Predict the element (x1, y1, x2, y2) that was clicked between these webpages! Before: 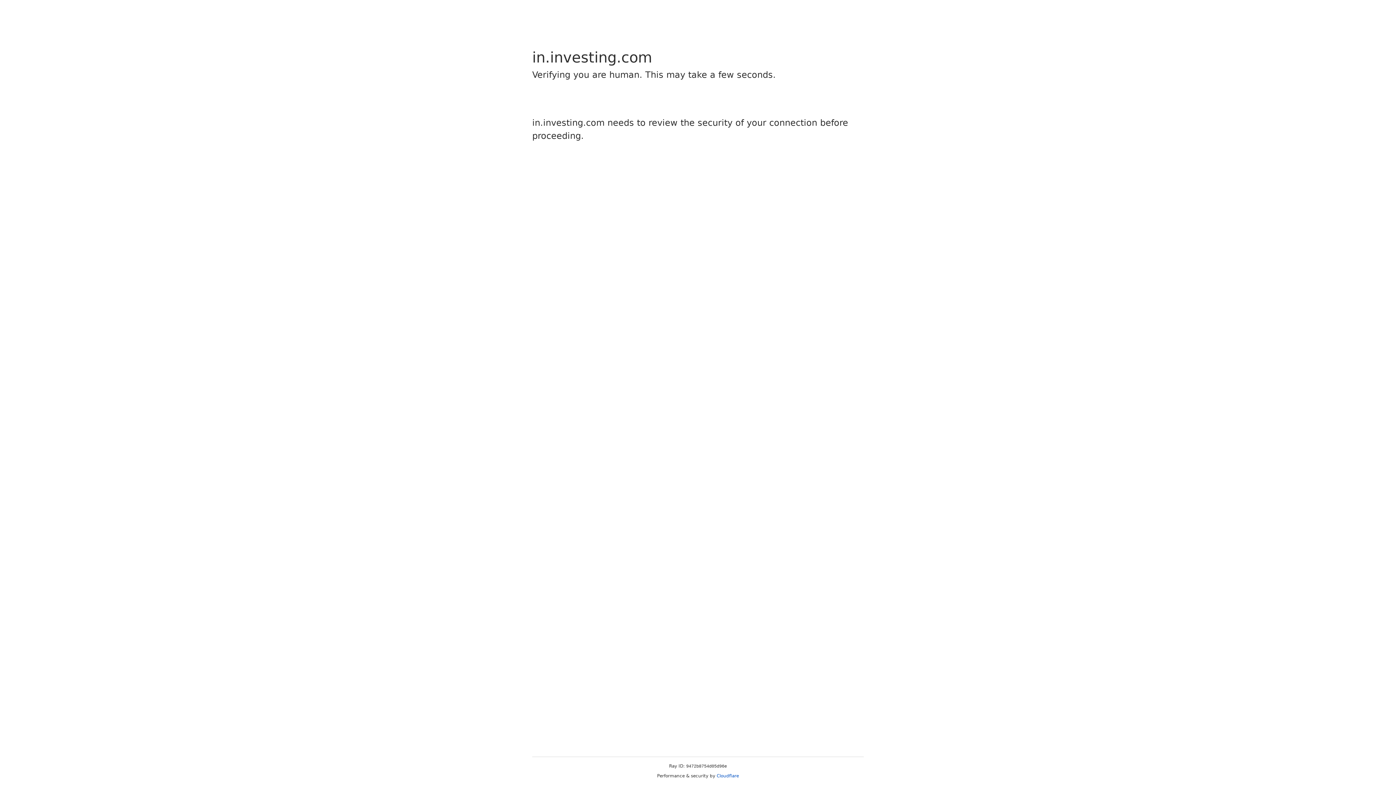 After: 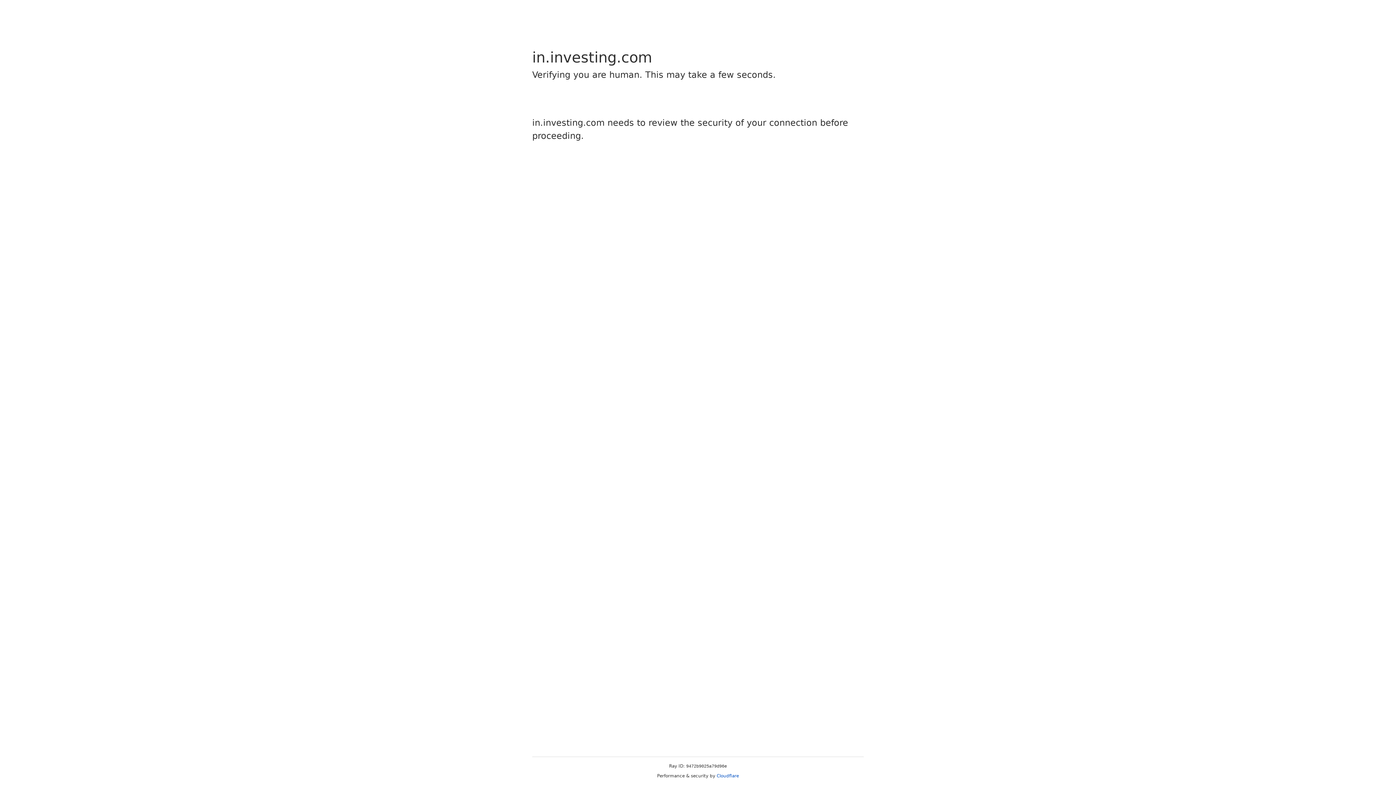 Action: bbox: (716, 773, 739, 778) label: Cloudflare